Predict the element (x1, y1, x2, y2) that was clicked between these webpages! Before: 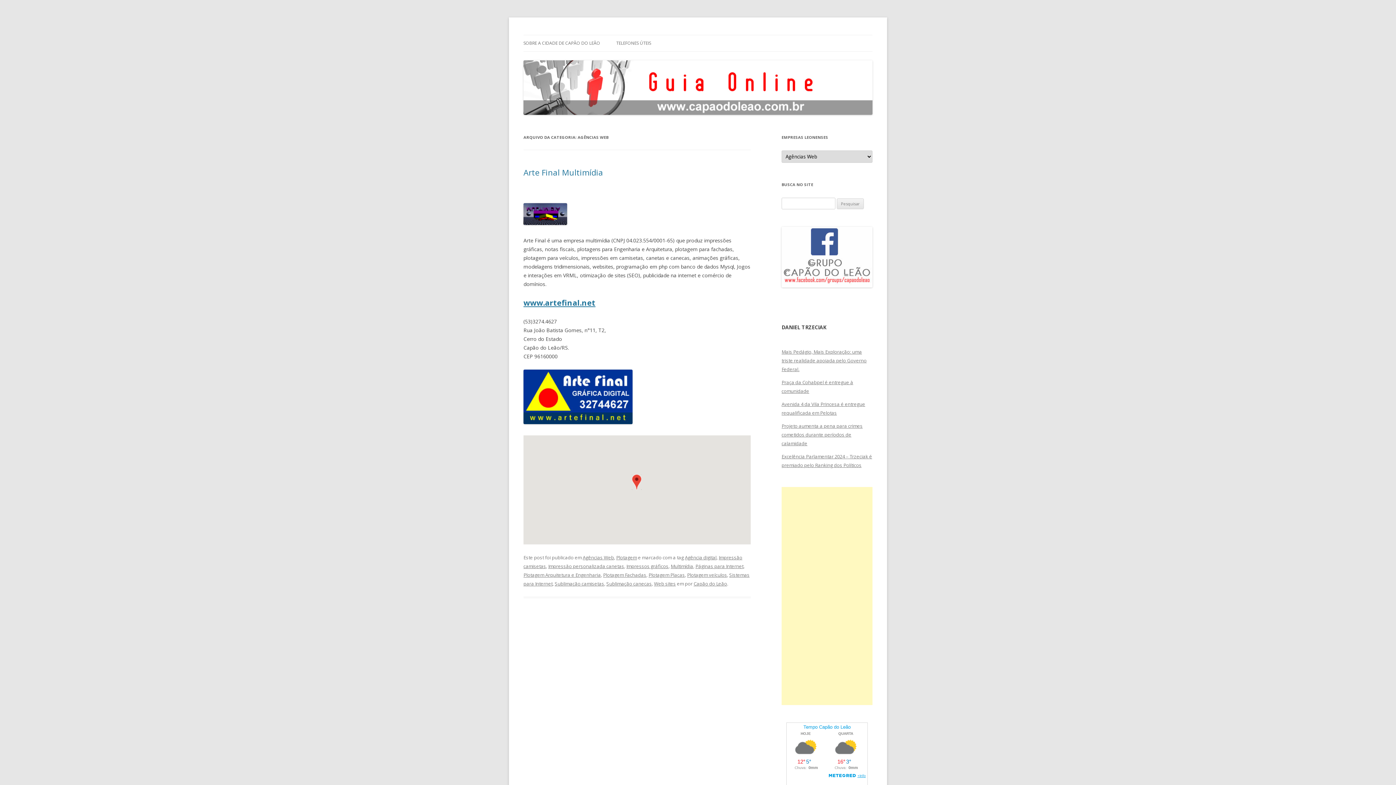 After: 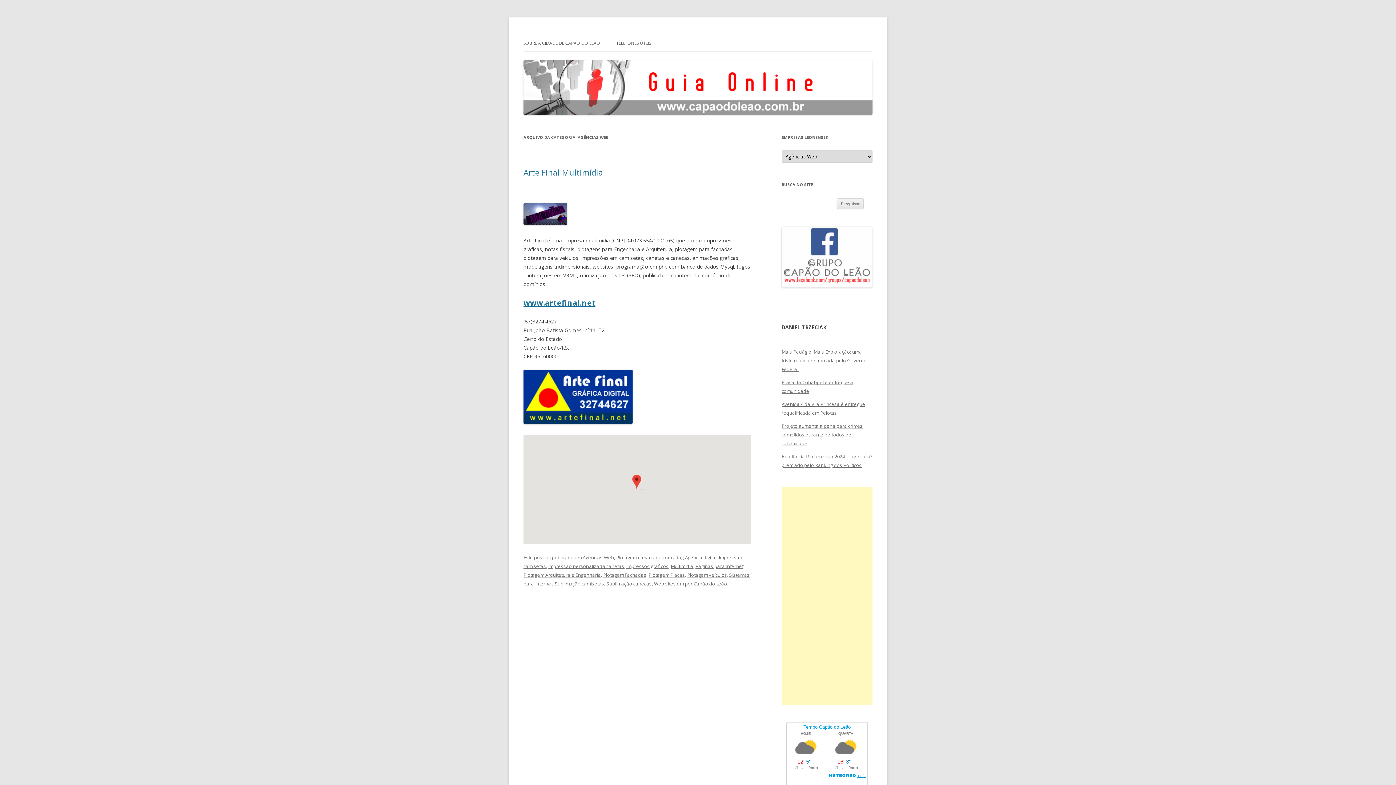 Action: label: Agências Web bbox: (582, 554, 614, 561)